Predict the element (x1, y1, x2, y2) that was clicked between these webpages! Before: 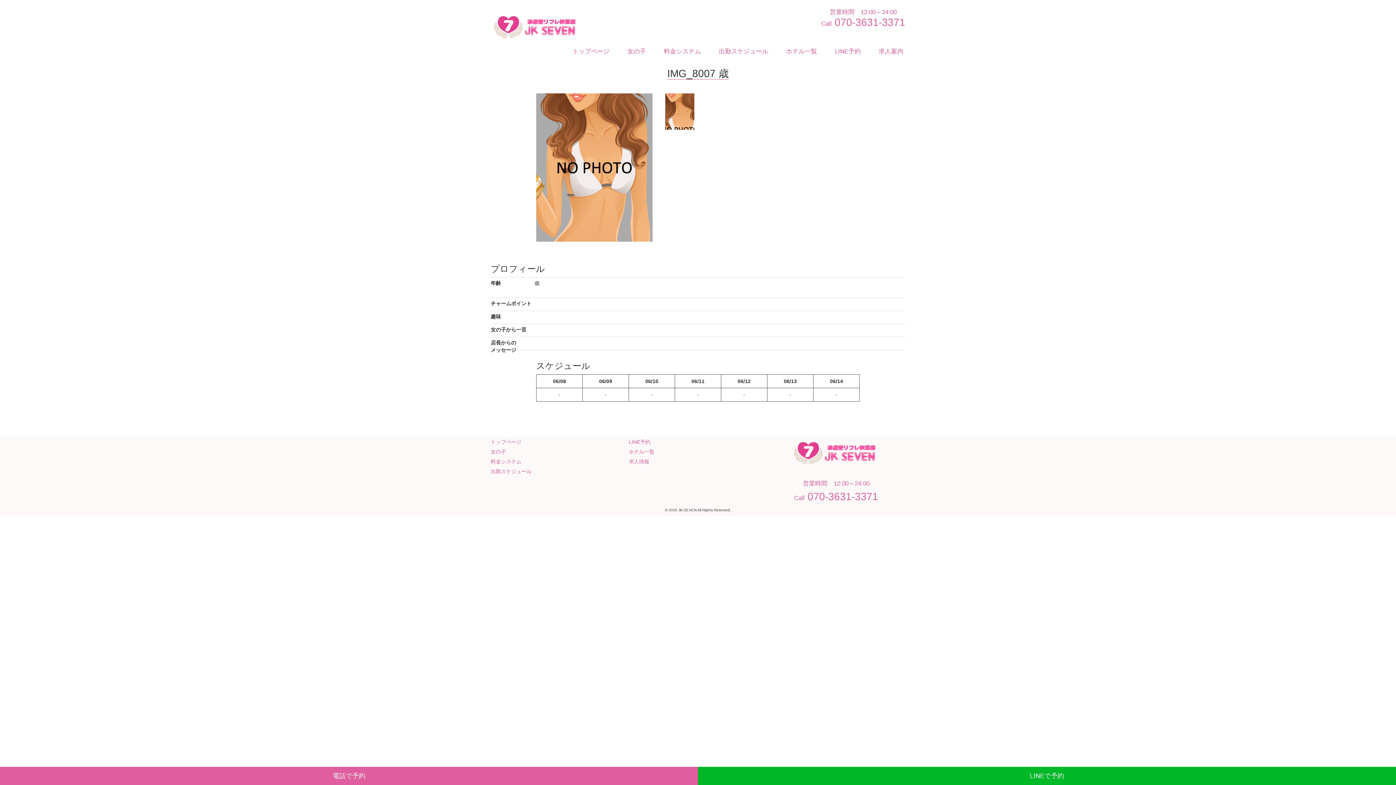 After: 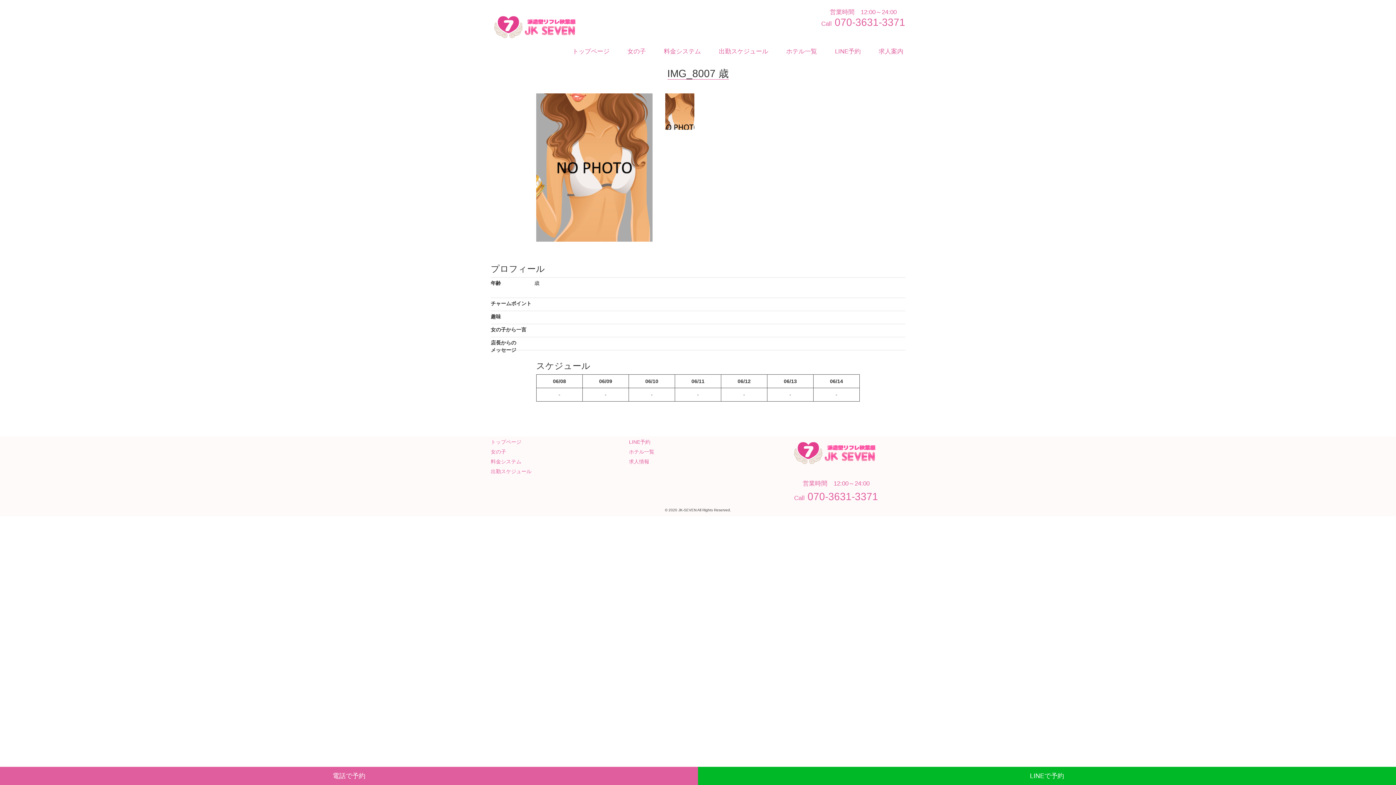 Action: bbox: (665, 126, 694, 132)